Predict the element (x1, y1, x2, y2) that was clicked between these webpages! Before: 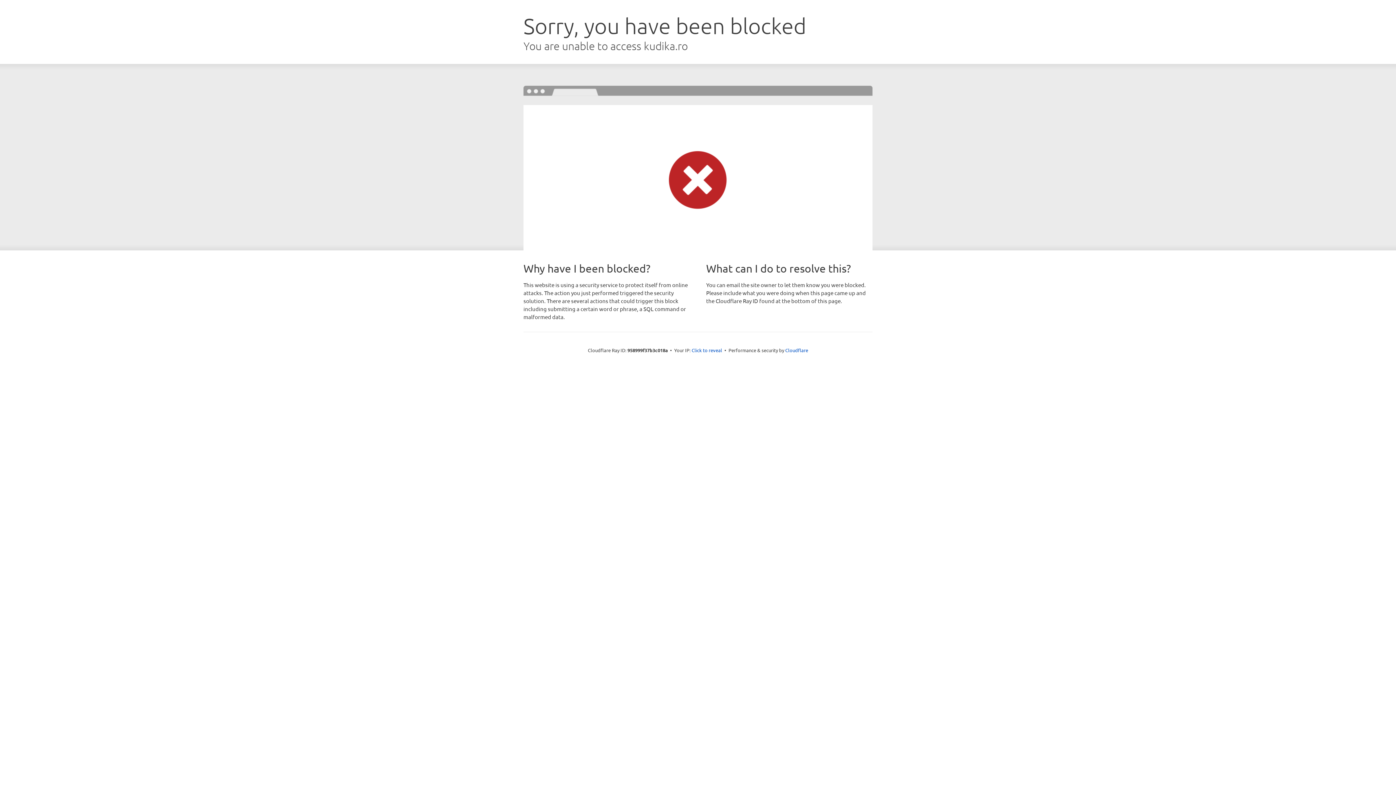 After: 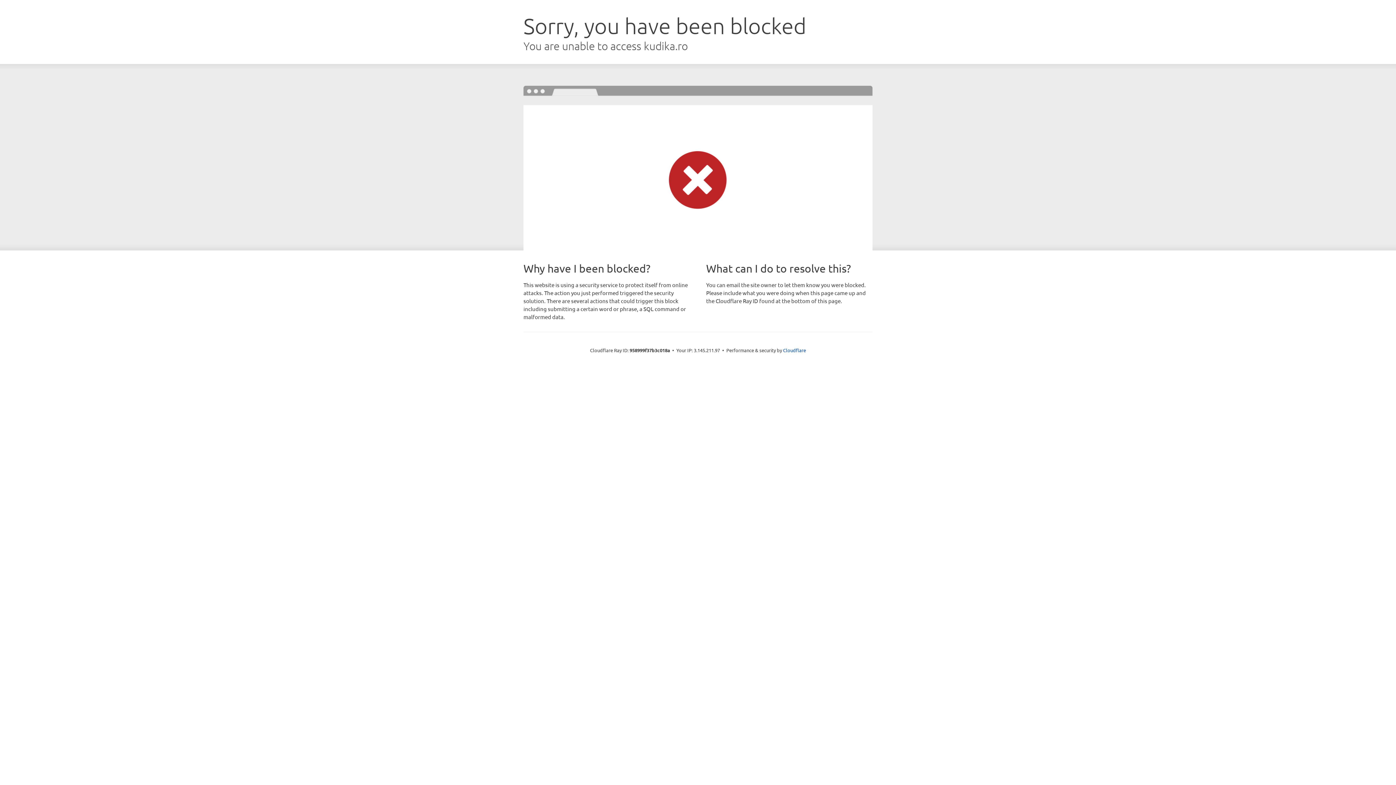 Action: bbox: (691, 346, 722, 353) label: Click to reveal